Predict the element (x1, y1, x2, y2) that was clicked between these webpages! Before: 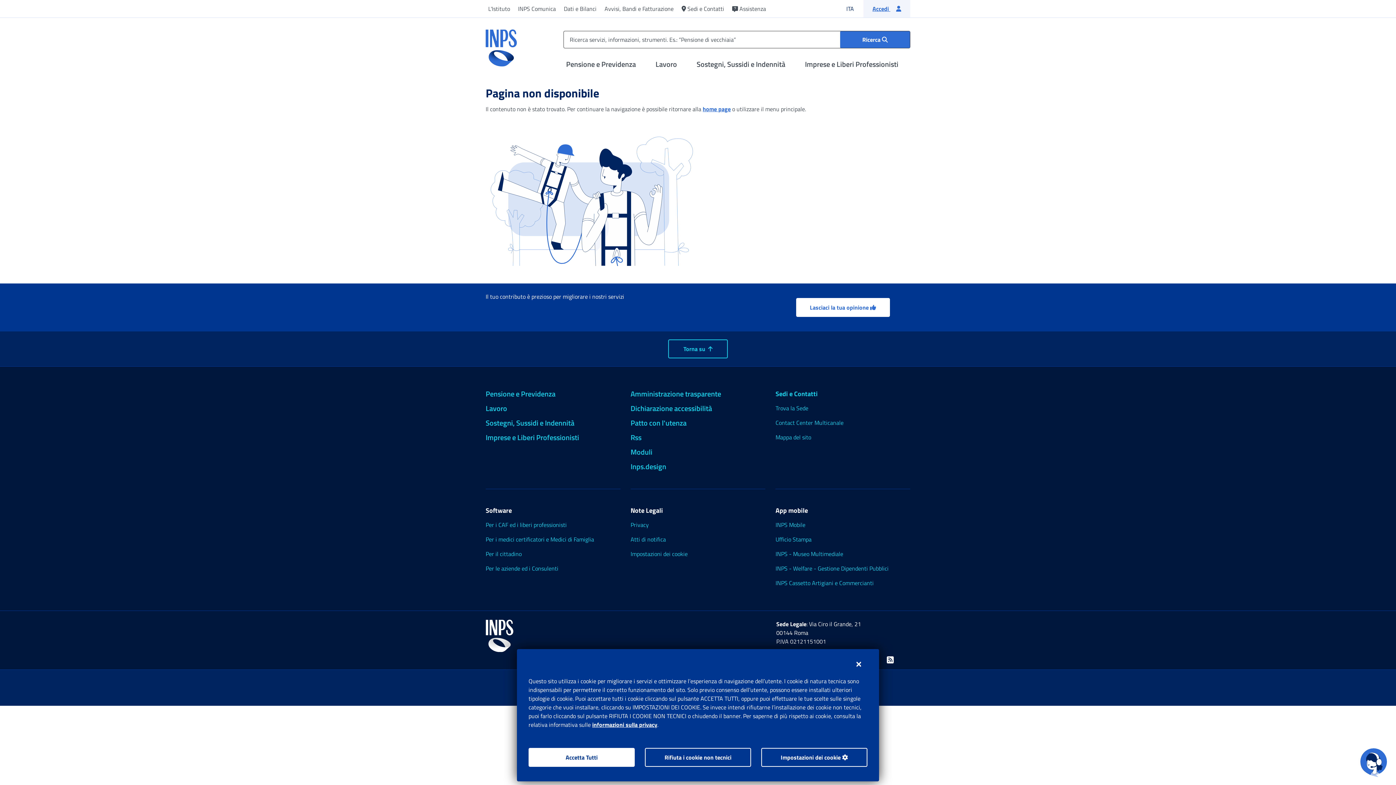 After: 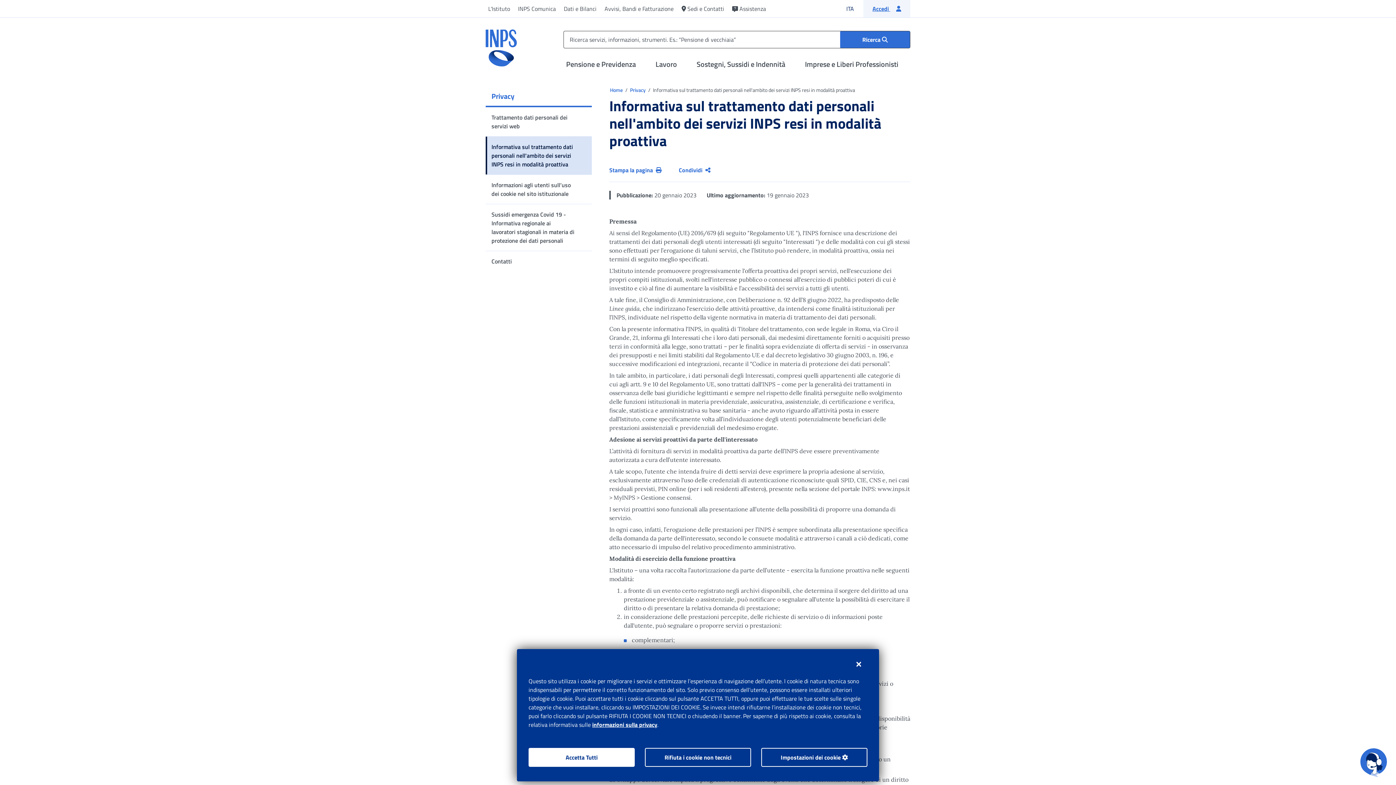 Action: bbox: (592, 720, 657, 729) label: informazioni sulla privacy